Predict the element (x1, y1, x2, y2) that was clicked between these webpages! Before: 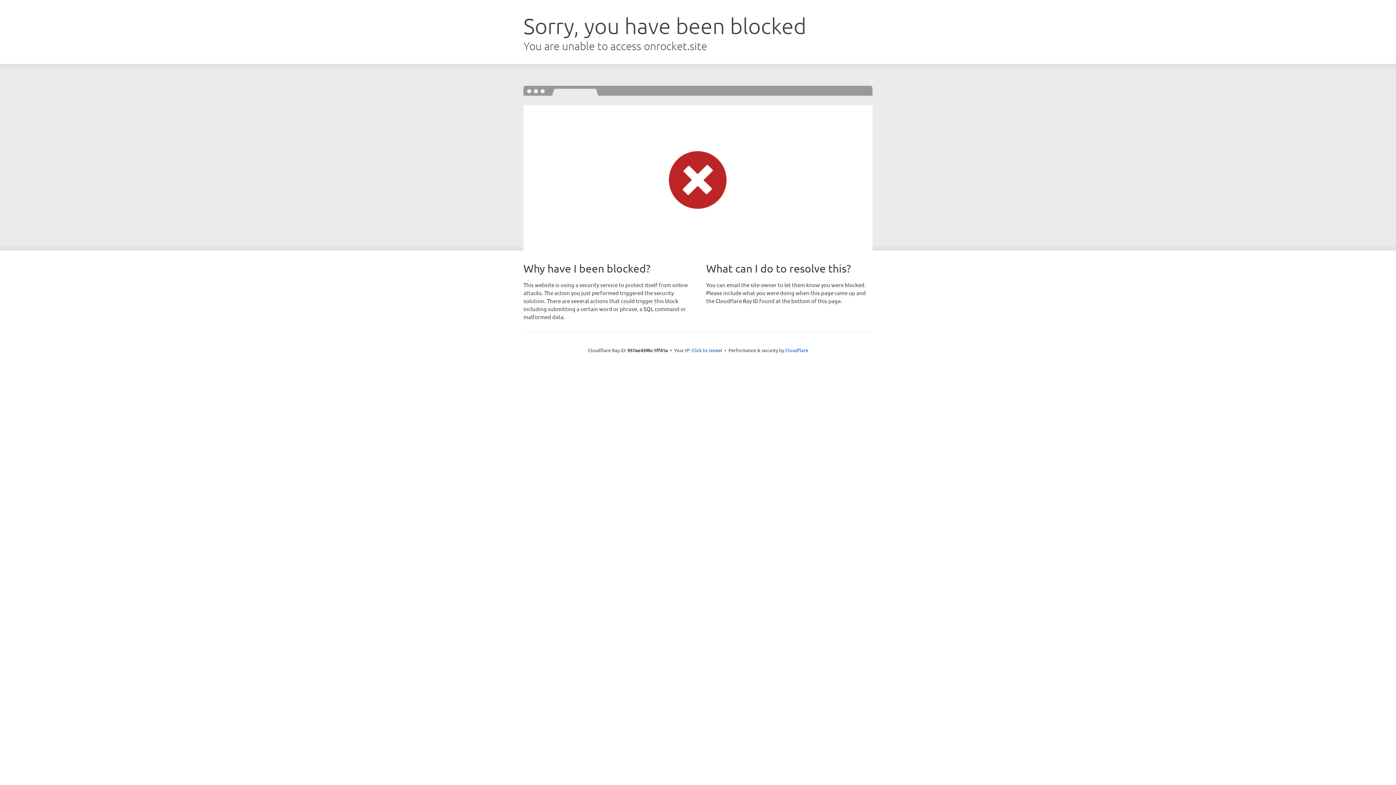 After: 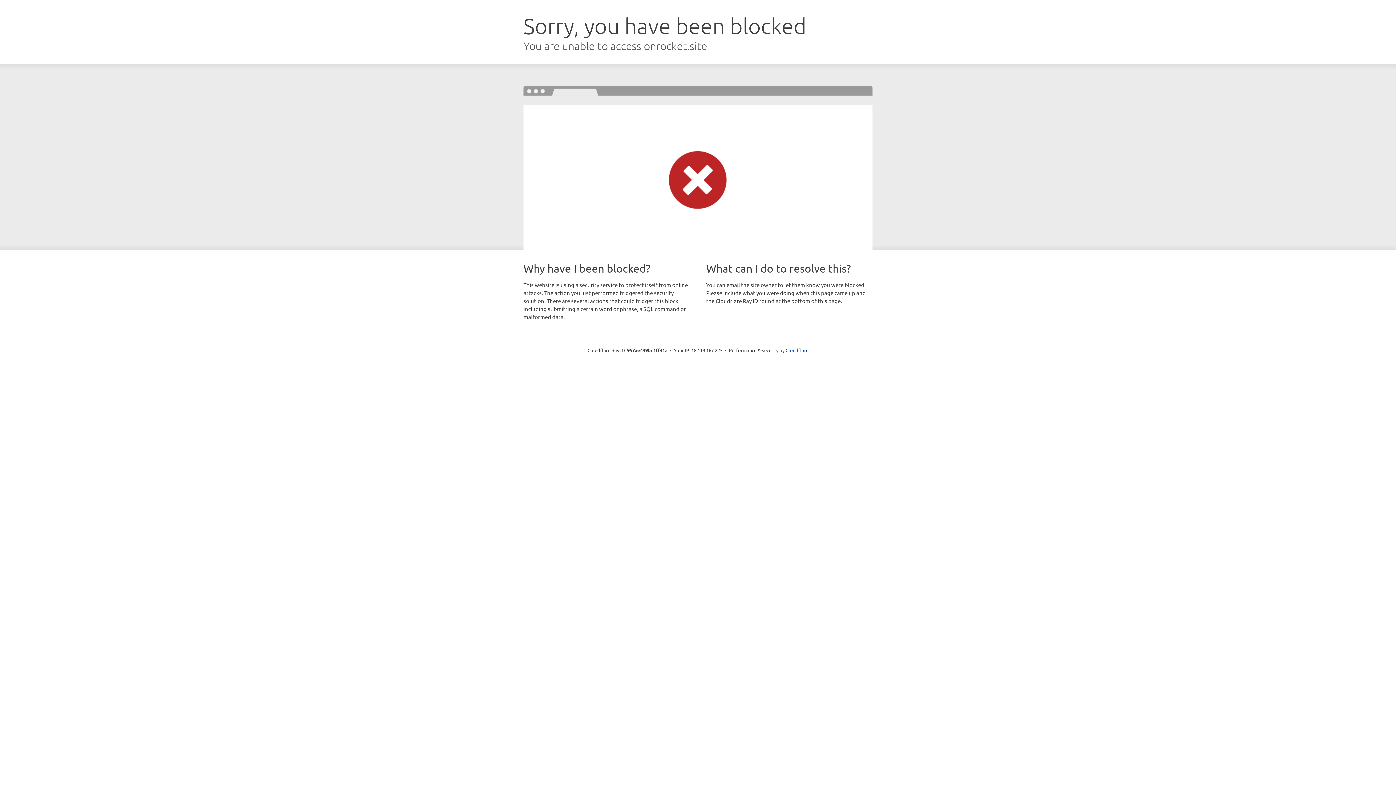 Action: label: Click to reveal bbox: (691, 346, 722, 353)